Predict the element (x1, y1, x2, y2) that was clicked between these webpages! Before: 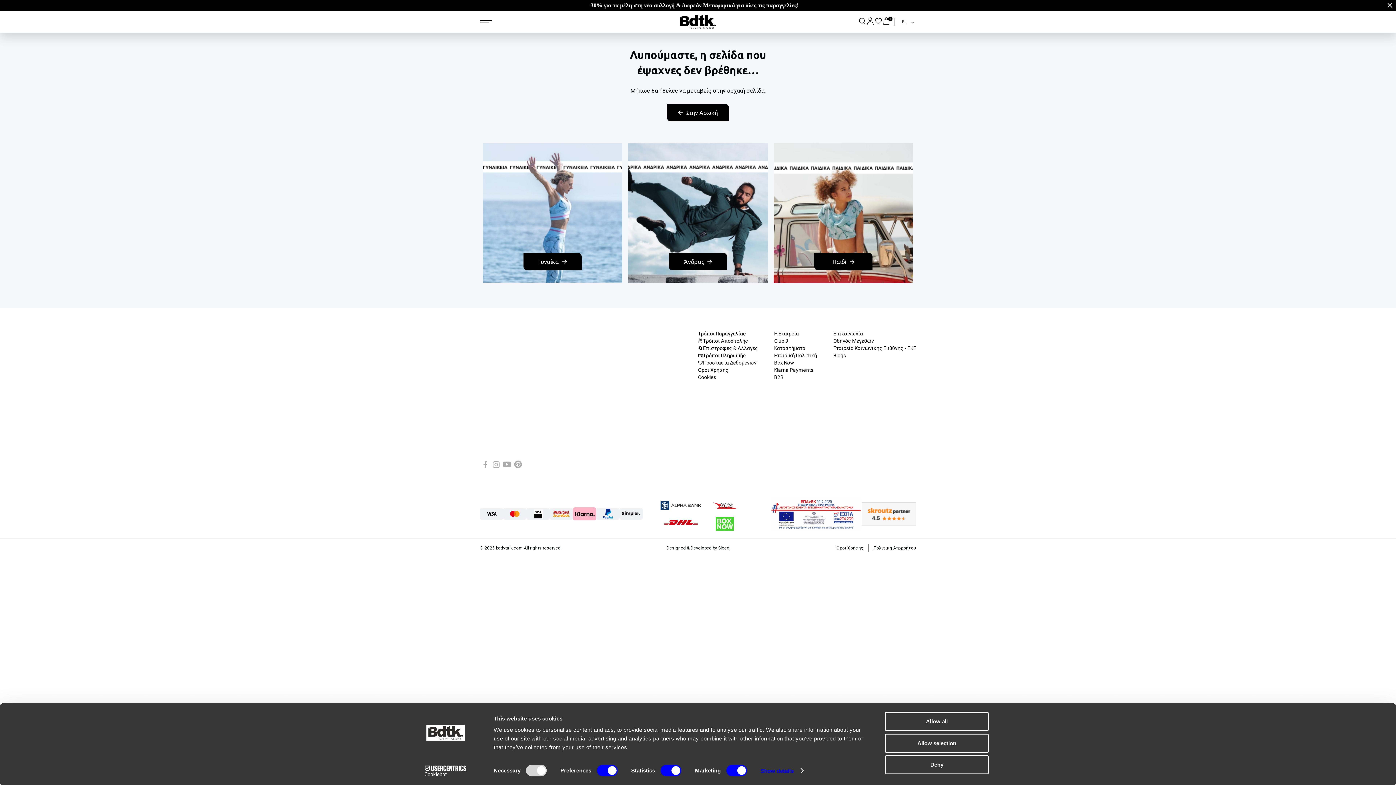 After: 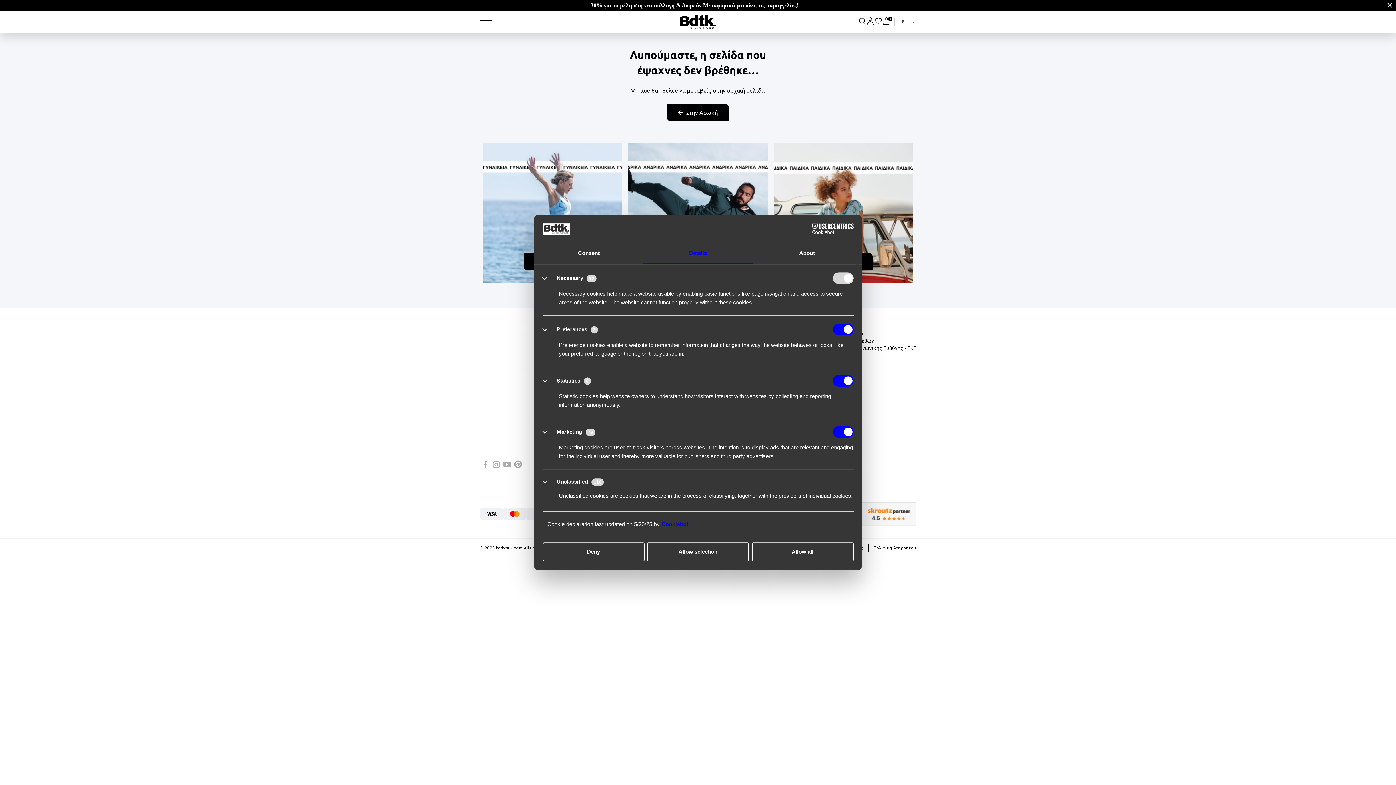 Action: label: Show details bbox: (760, 765, 803, 776)